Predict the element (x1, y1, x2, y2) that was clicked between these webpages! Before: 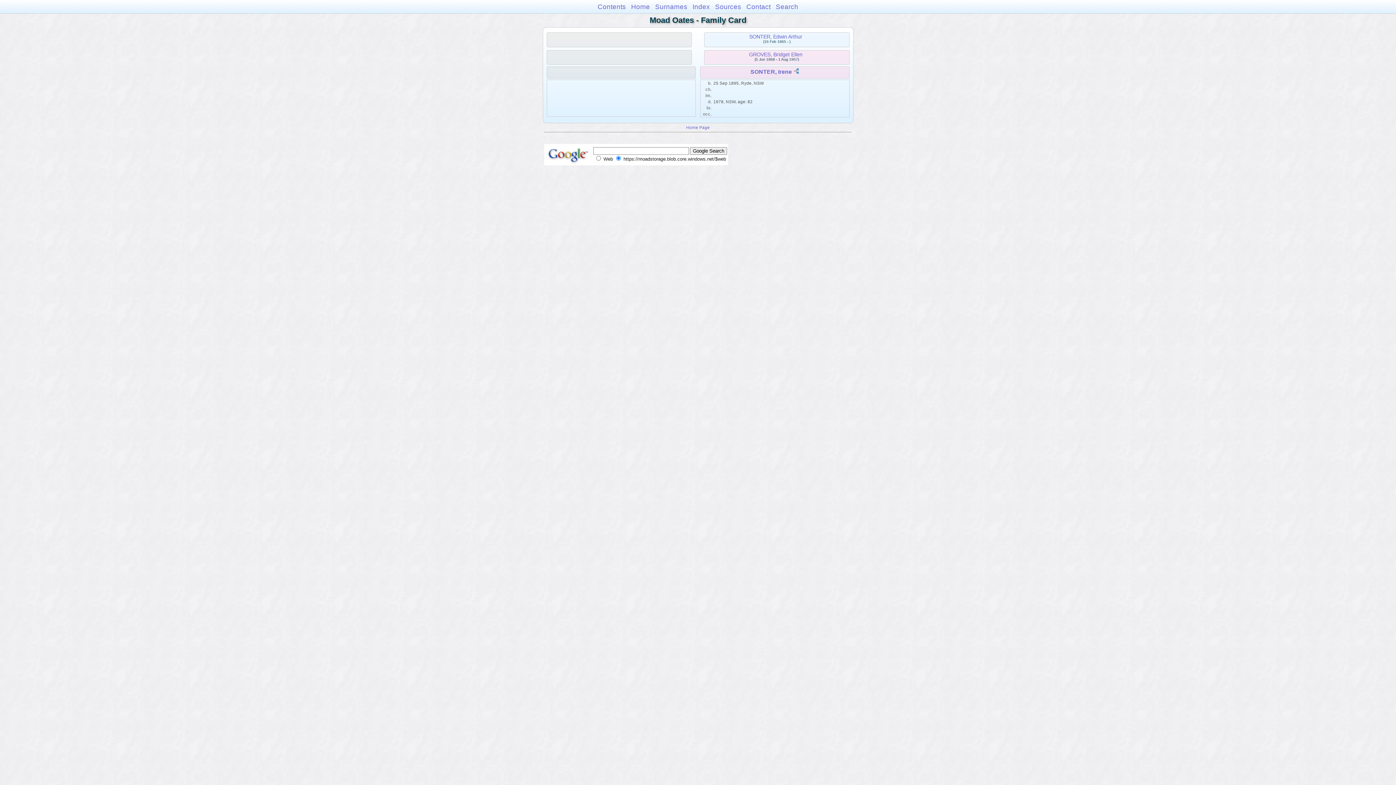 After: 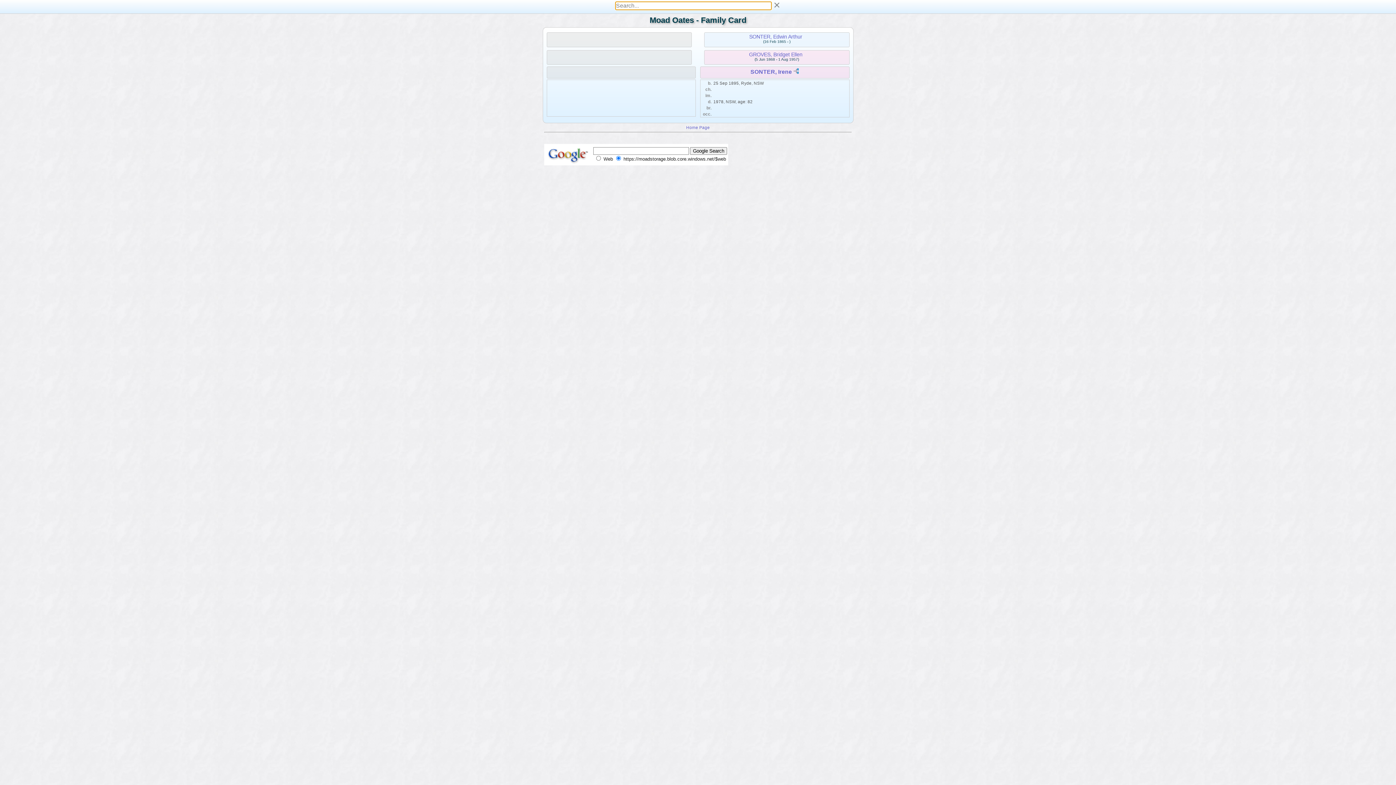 Action: label: Search bbox: (776, 2, 798, 10)